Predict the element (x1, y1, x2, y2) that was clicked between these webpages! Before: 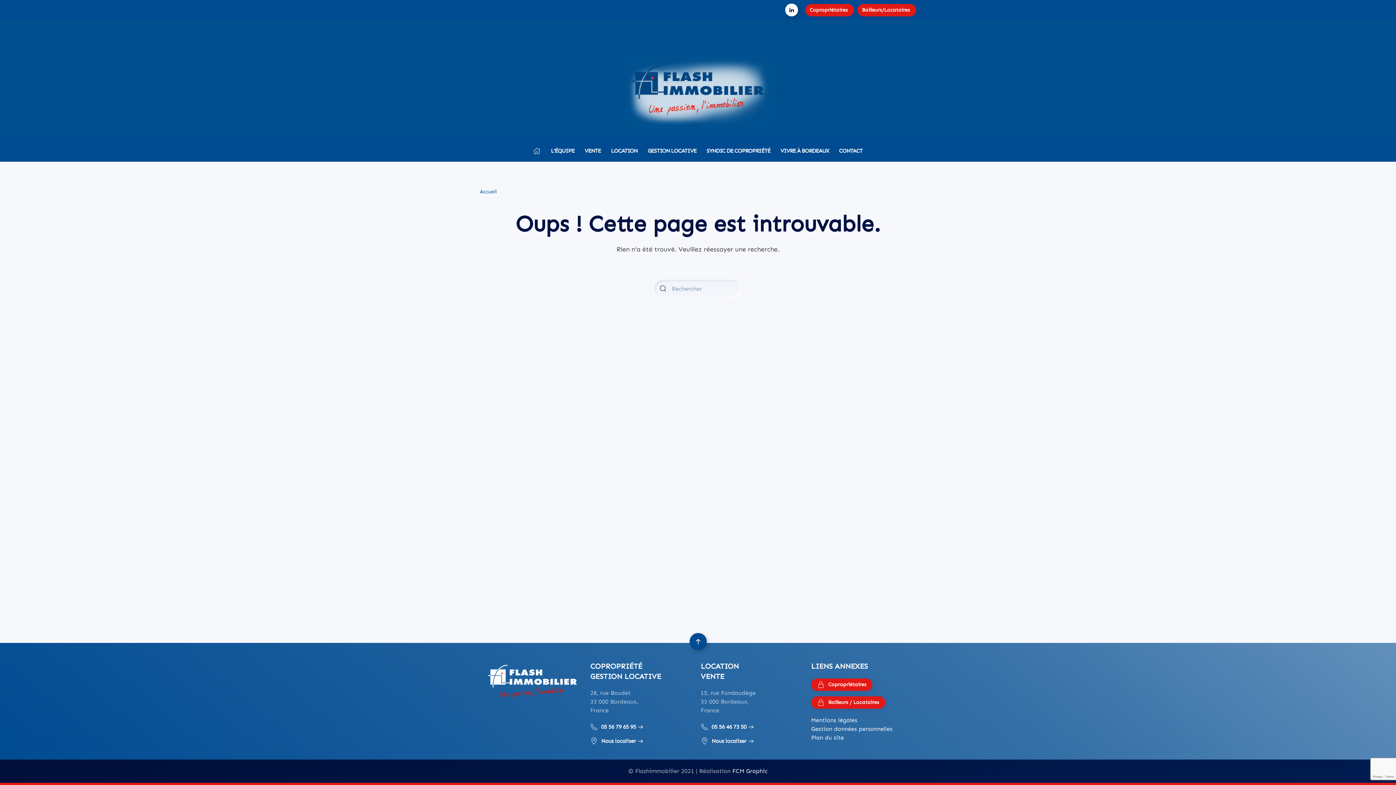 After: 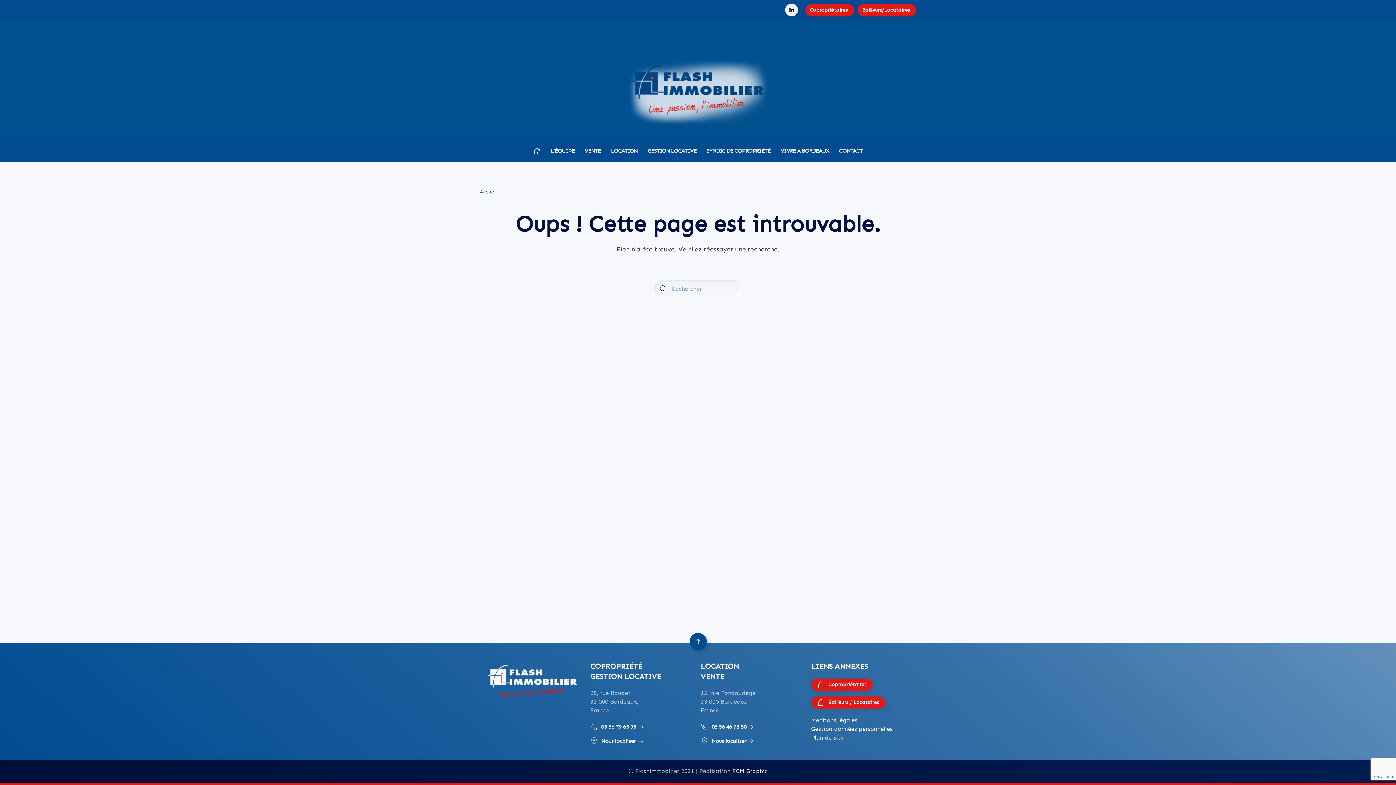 Action: bbox: (785, 3, 798, 16)